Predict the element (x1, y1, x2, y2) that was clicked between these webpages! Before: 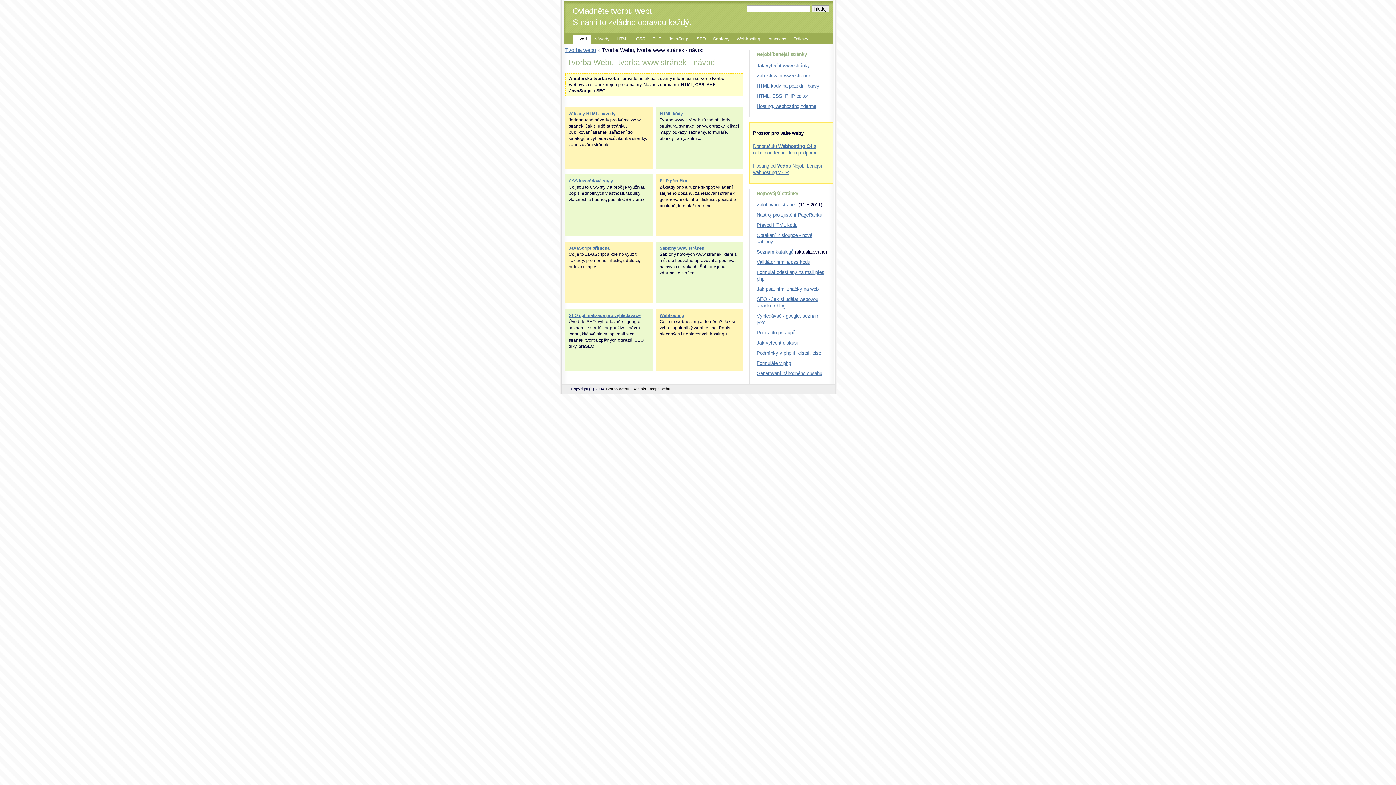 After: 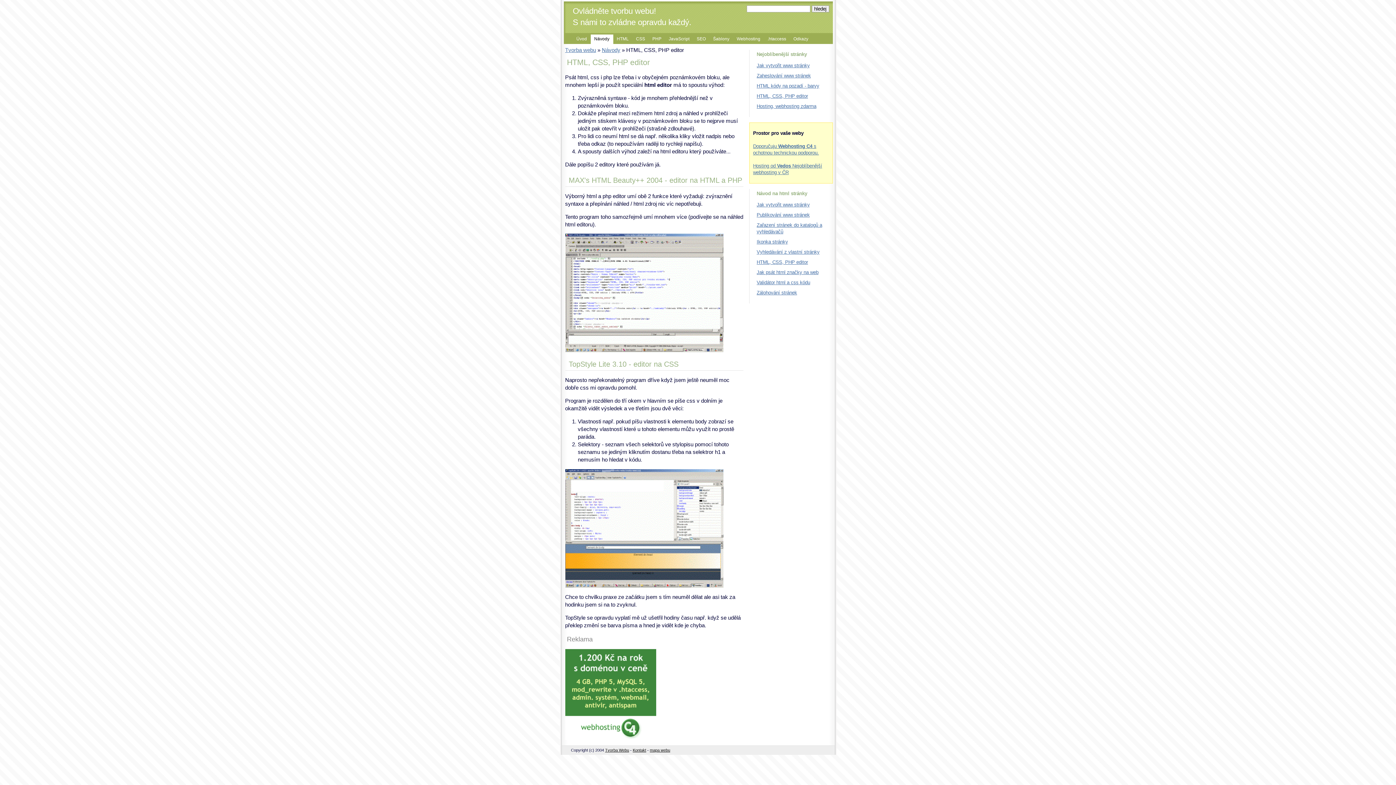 Action: label: HTML, CSS, PHP editor bbox: (756, 93, 808, 98)